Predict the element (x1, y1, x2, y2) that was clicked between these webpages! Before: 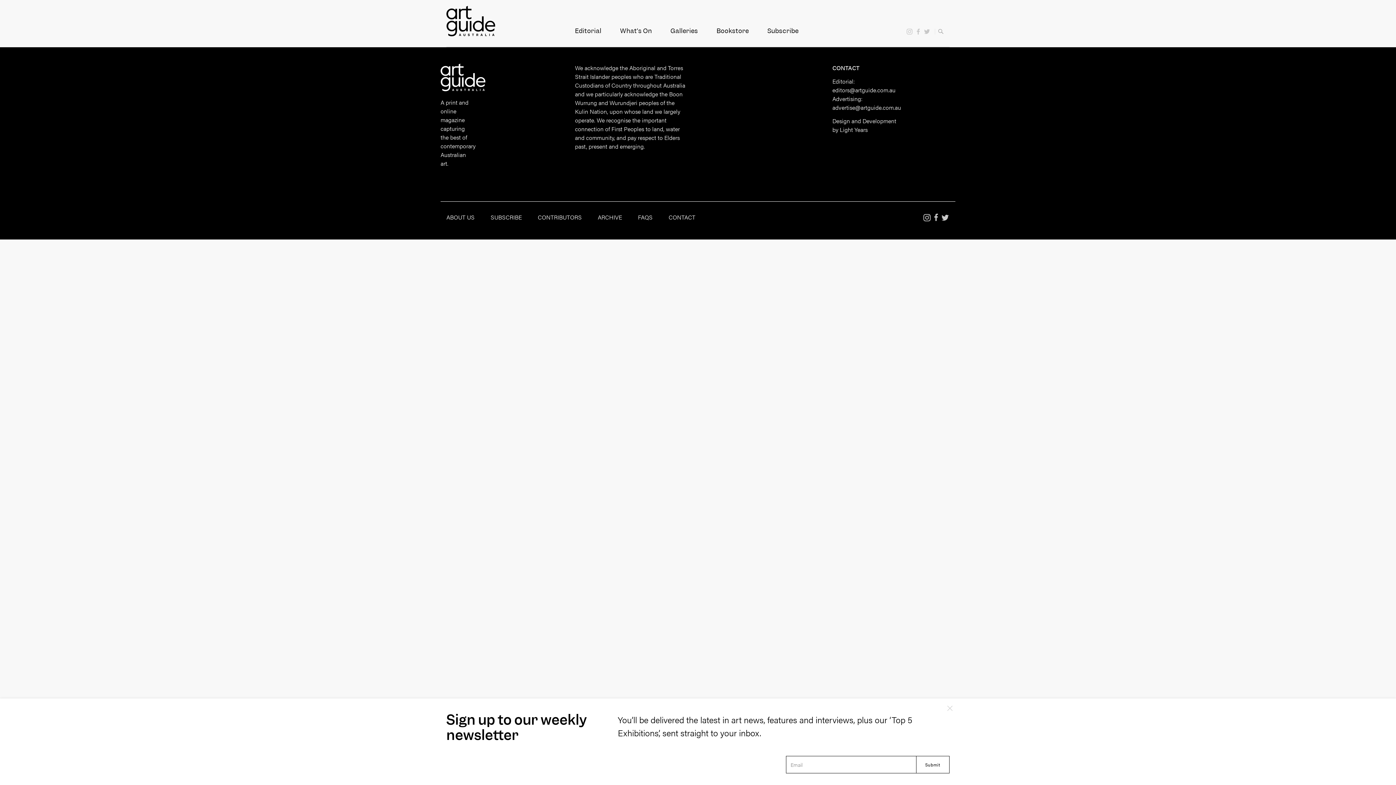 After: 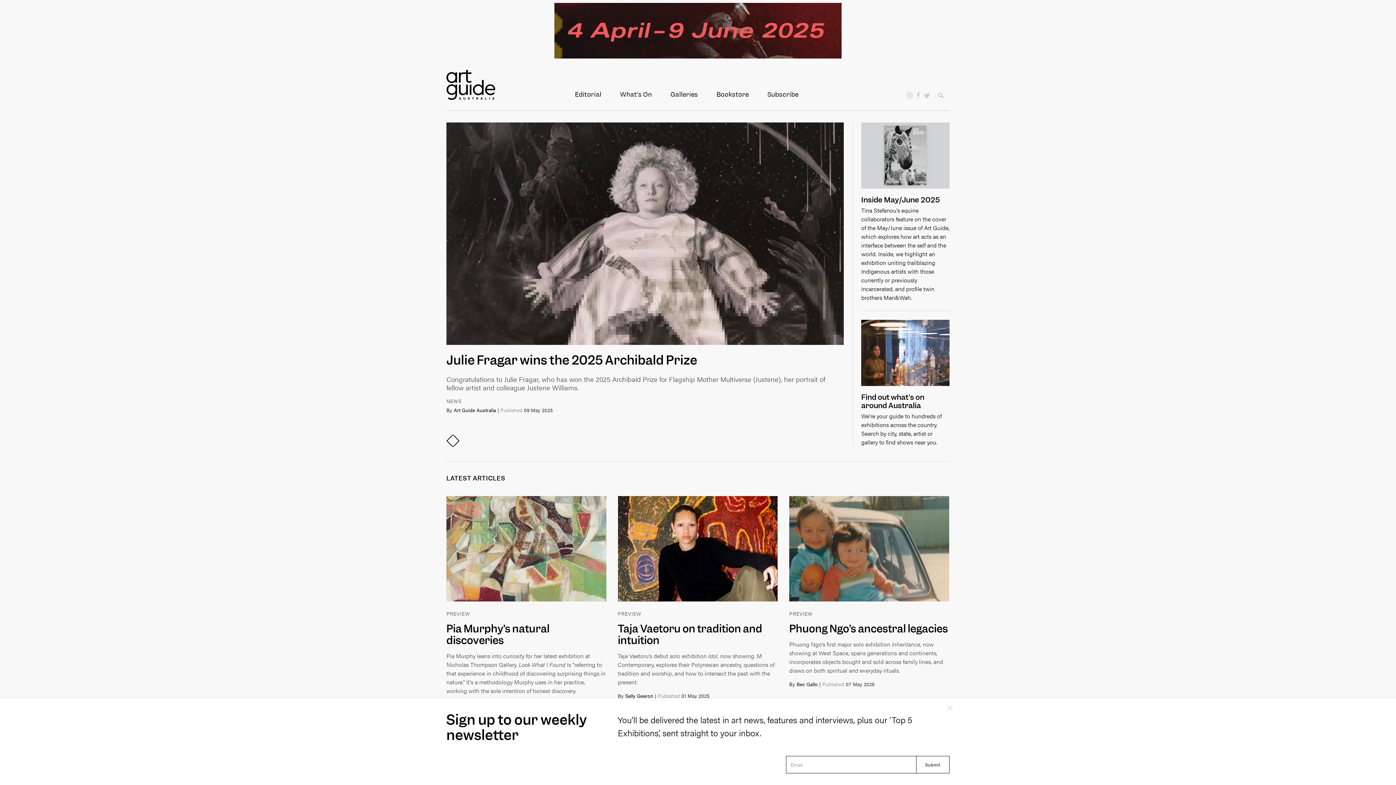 Action: bbox: (446, 5, 495, 38)